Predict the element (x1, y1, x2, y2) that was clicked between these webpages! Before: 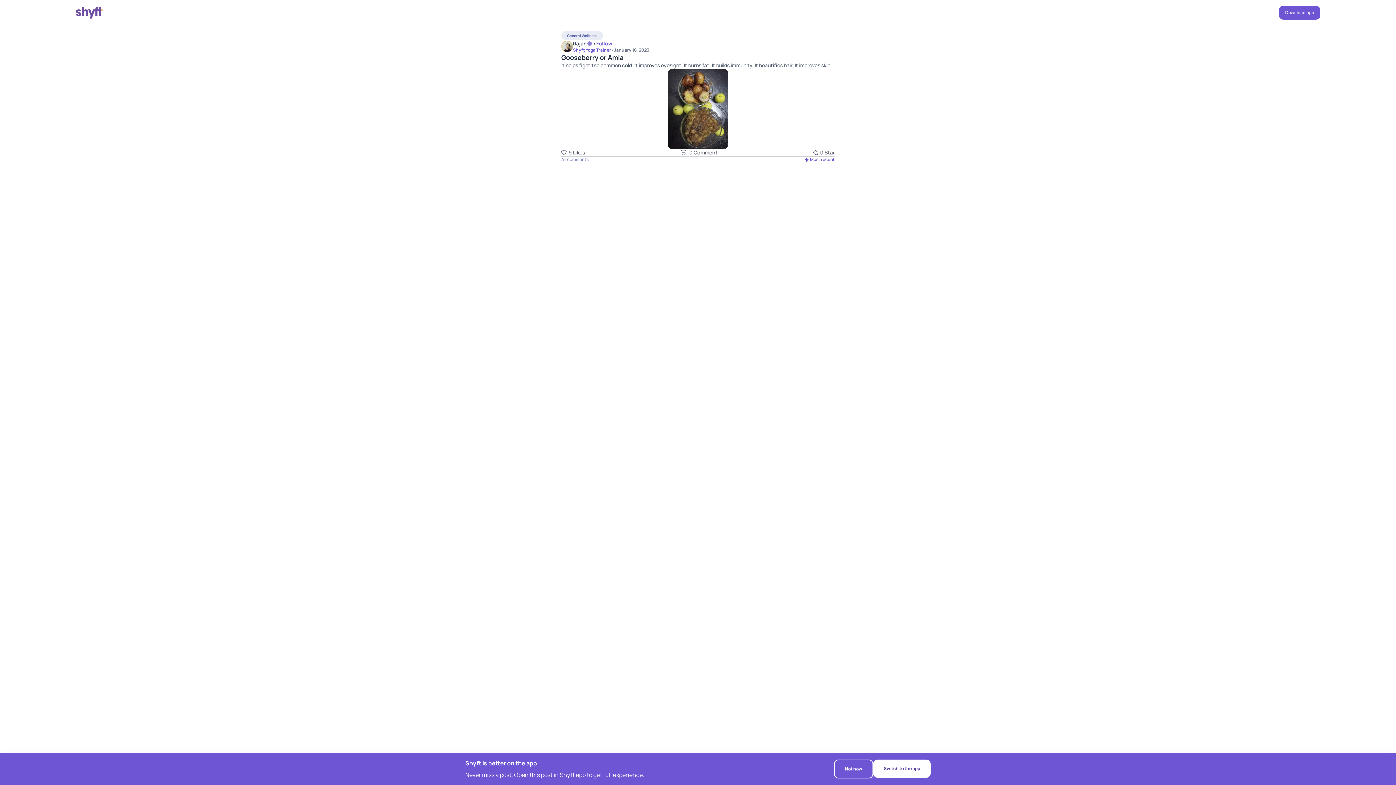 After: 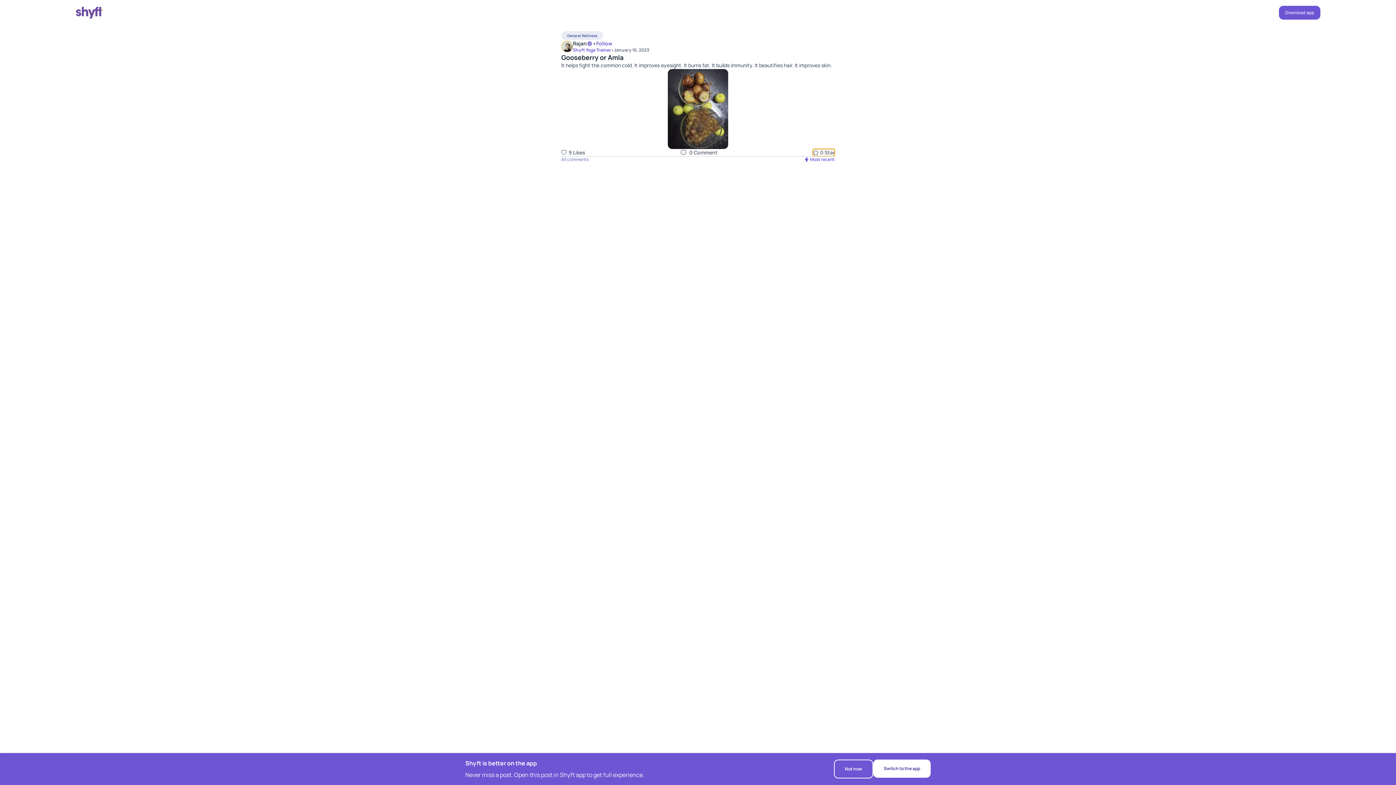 Action: bbox: (813, 149, 834, 156) label: 0 Star